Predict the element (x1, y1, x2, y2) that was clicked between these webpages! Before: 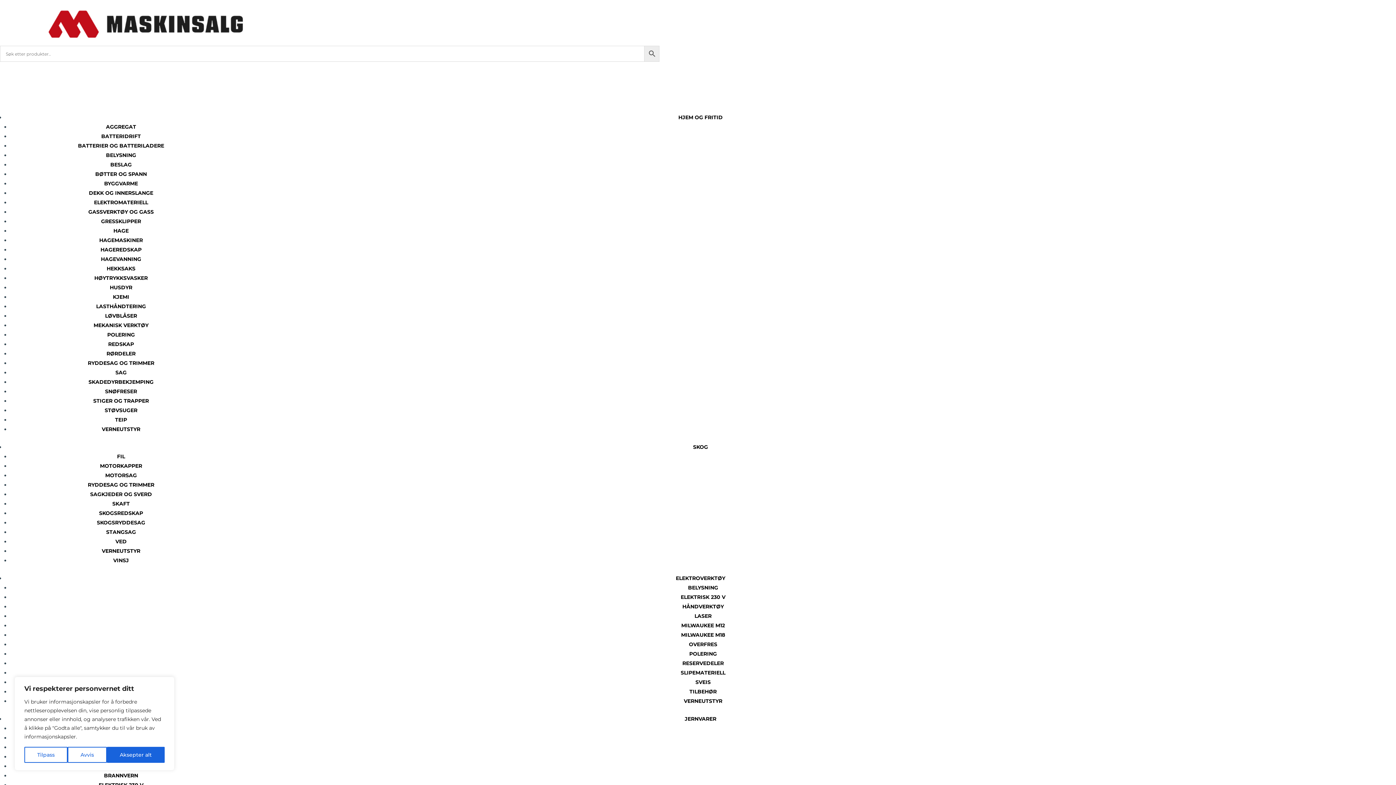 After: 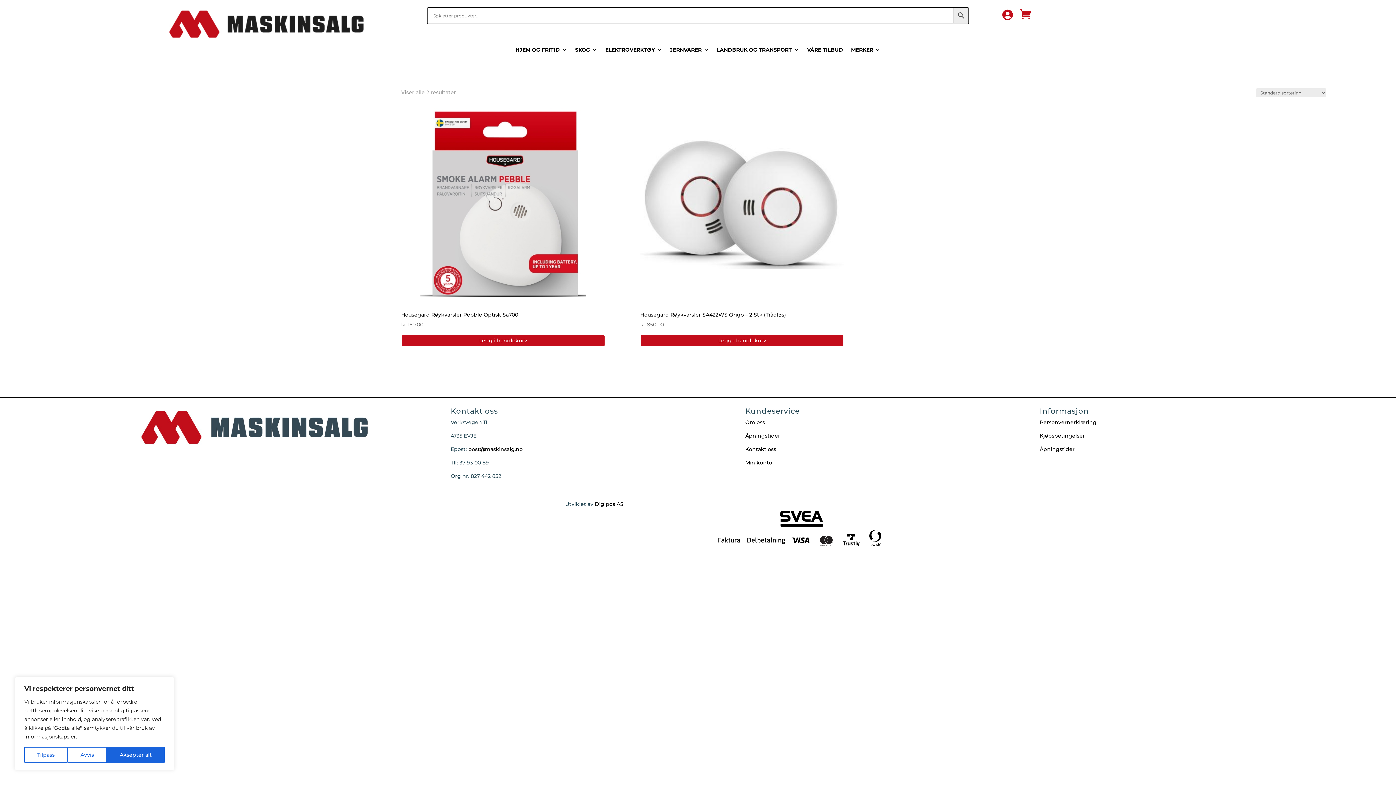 Action: label: BRANNVERN bbox: (103, 772, 138, 779)